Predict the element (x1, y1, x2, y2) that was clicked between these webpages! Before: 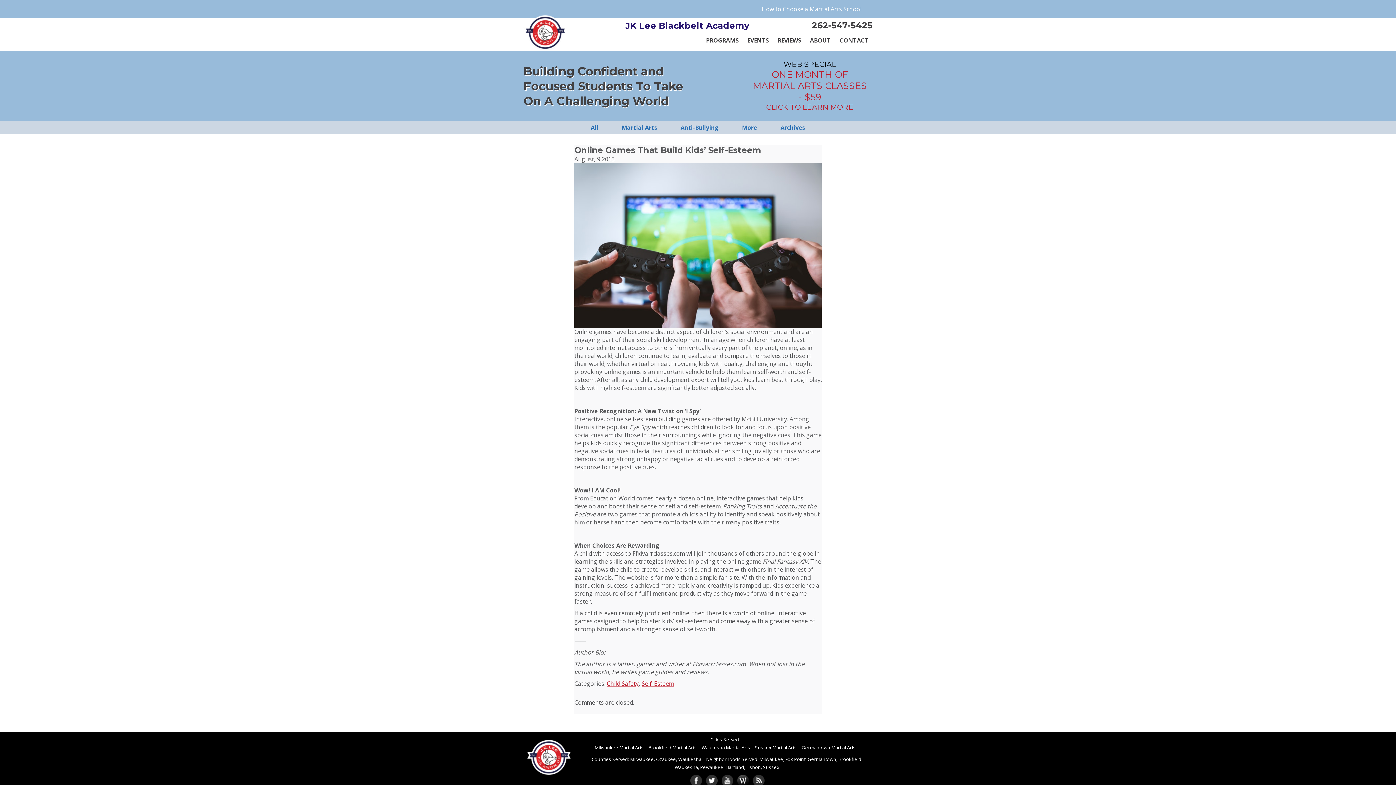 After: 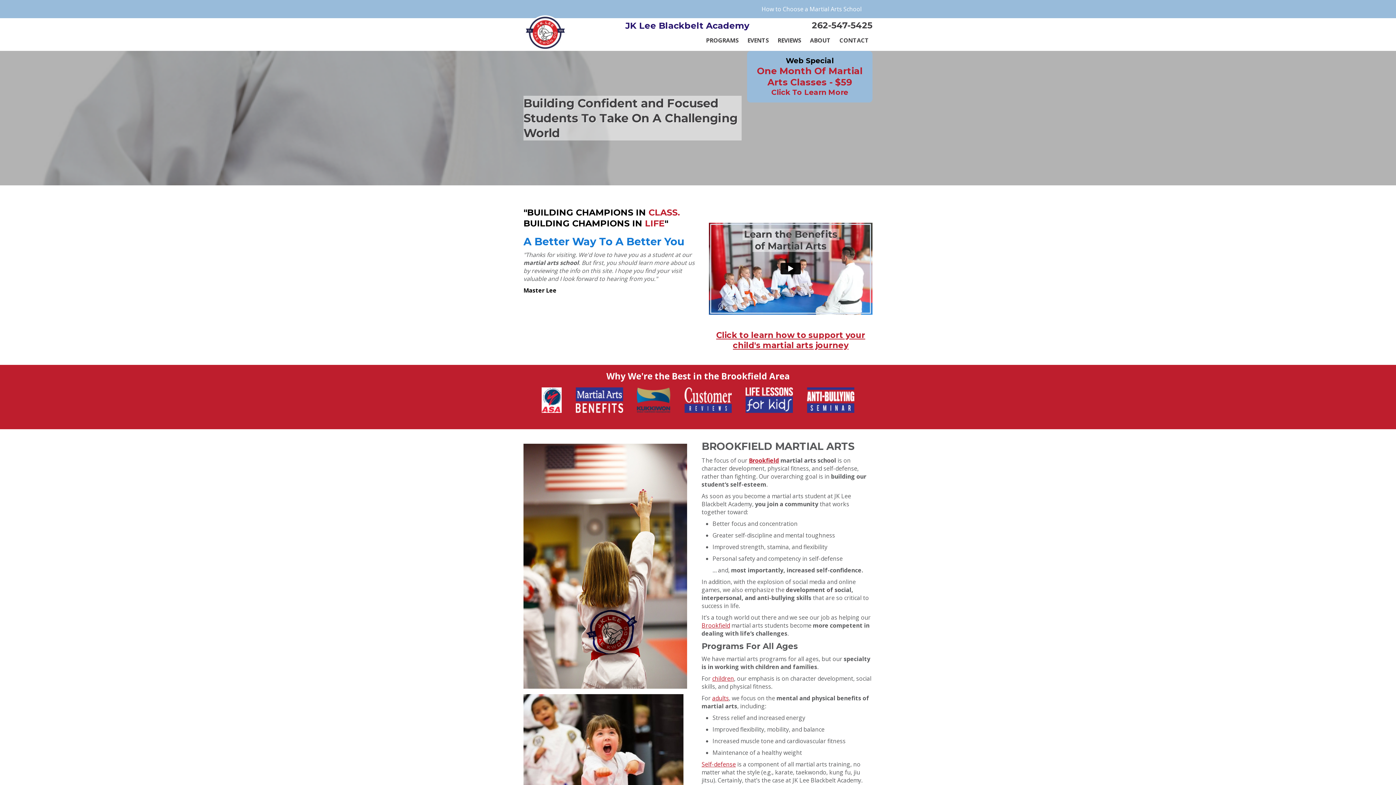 Action: label: Brookfield Martial Arts bbox: (648, 744, 698, 751)